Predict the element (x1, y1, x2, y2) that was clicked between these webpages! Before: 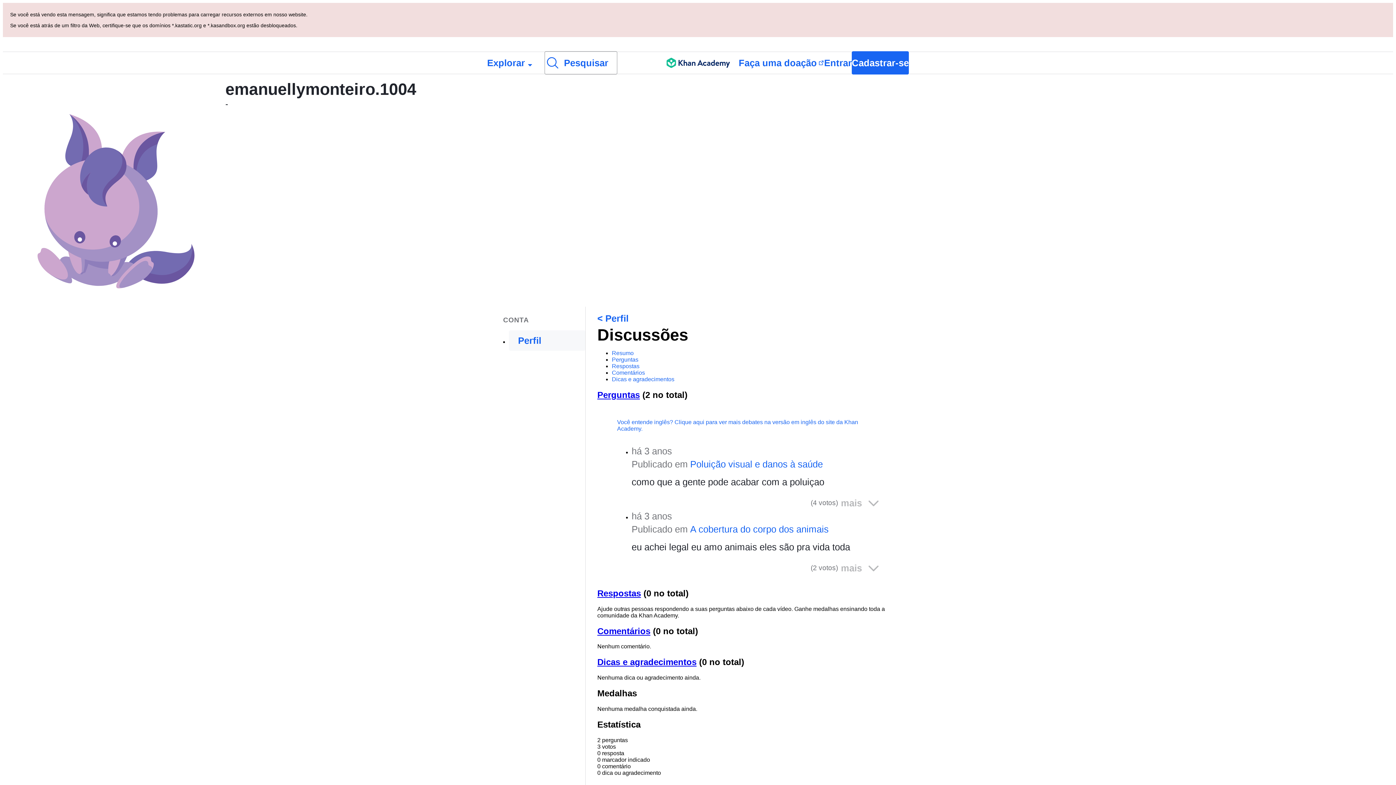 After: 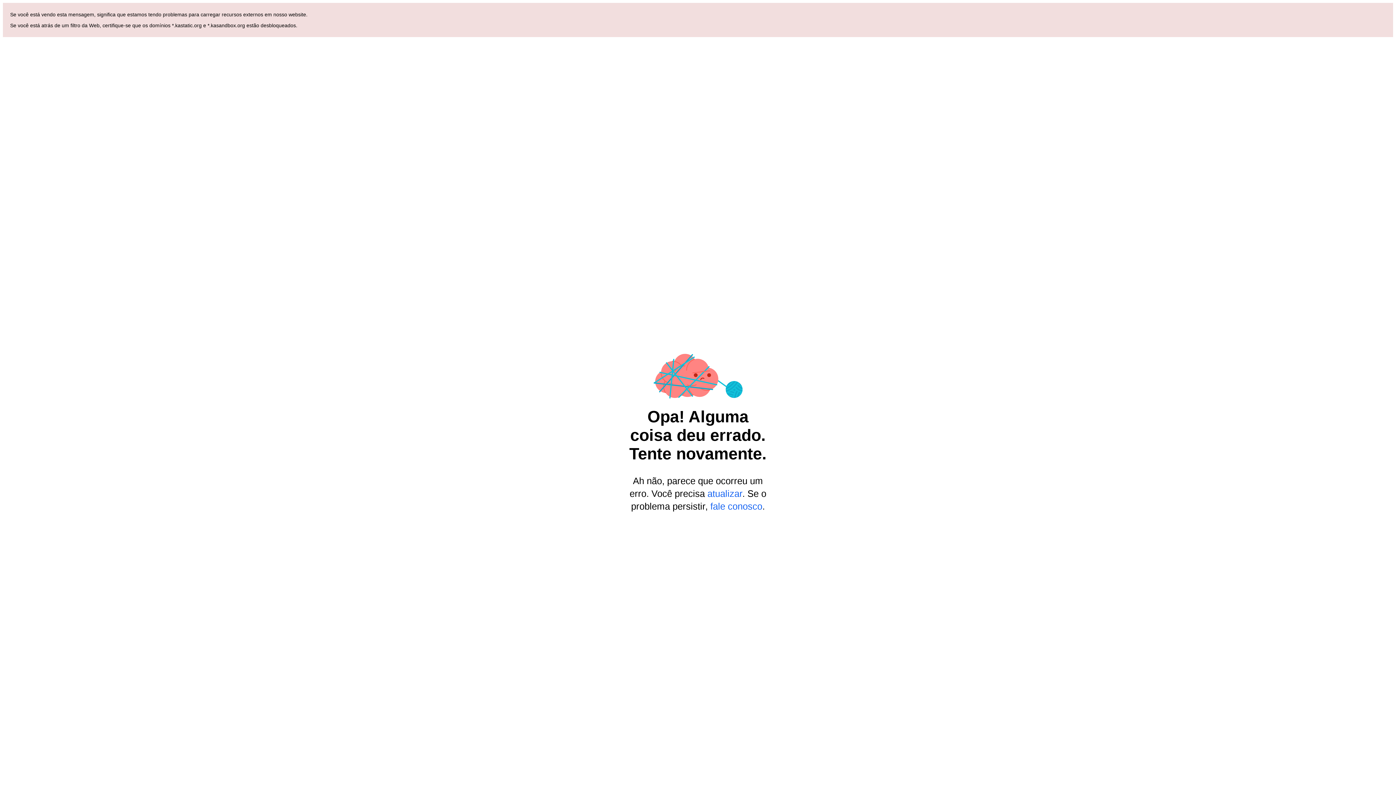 Action: bbox: (852, 51, 909, 74) label: Cadastrar-se